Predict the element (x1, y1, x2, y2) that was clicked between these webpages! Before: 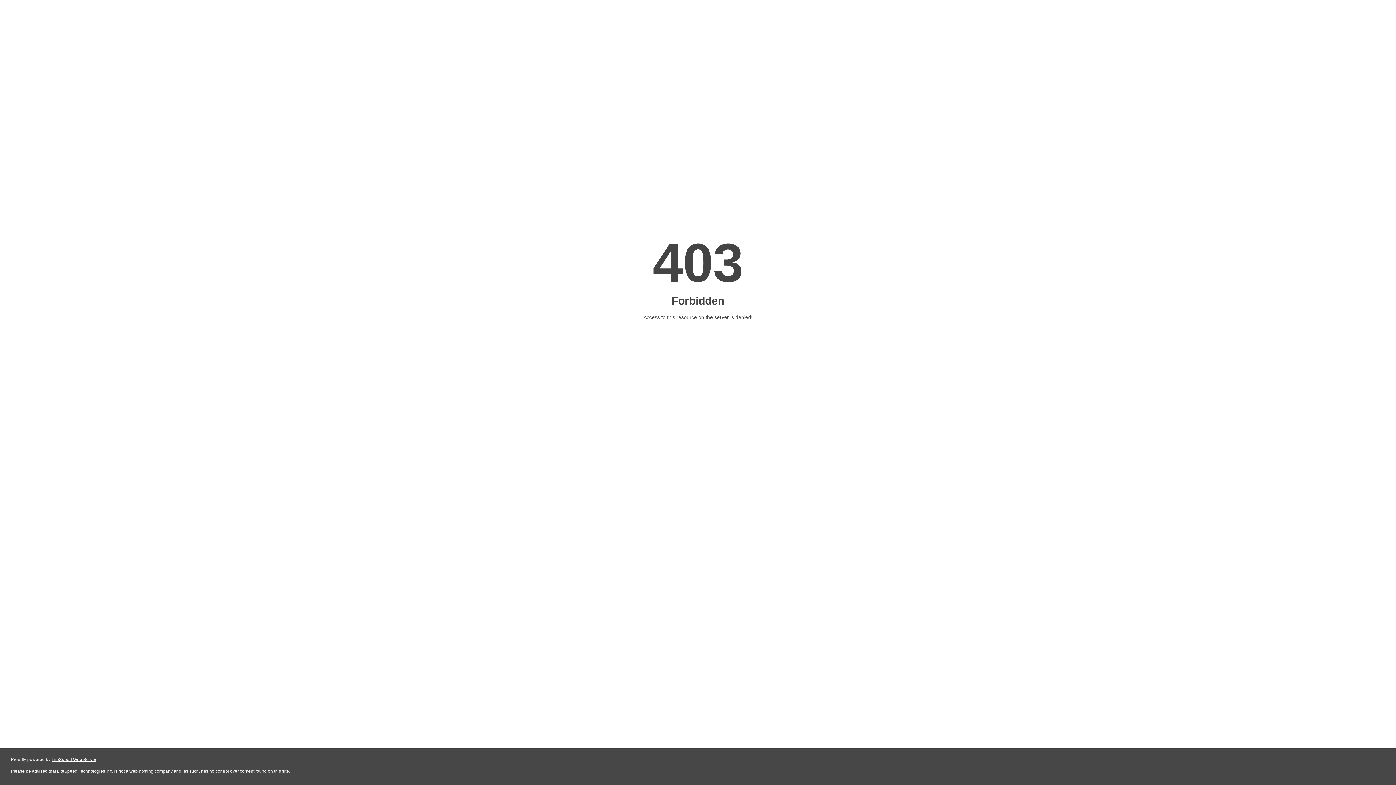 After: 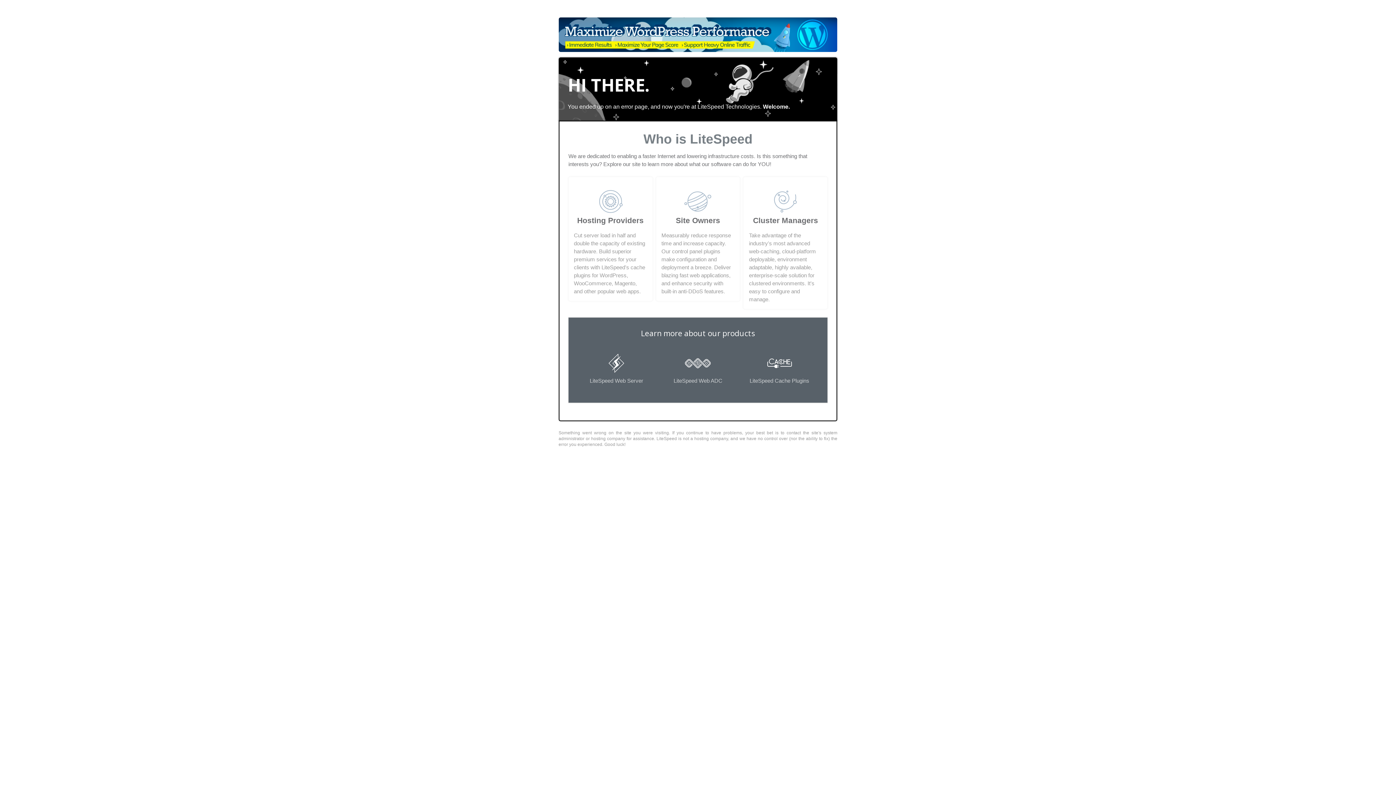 Action: bbox: (51, 757, 96, 762) label: LiteSpeed Web Server